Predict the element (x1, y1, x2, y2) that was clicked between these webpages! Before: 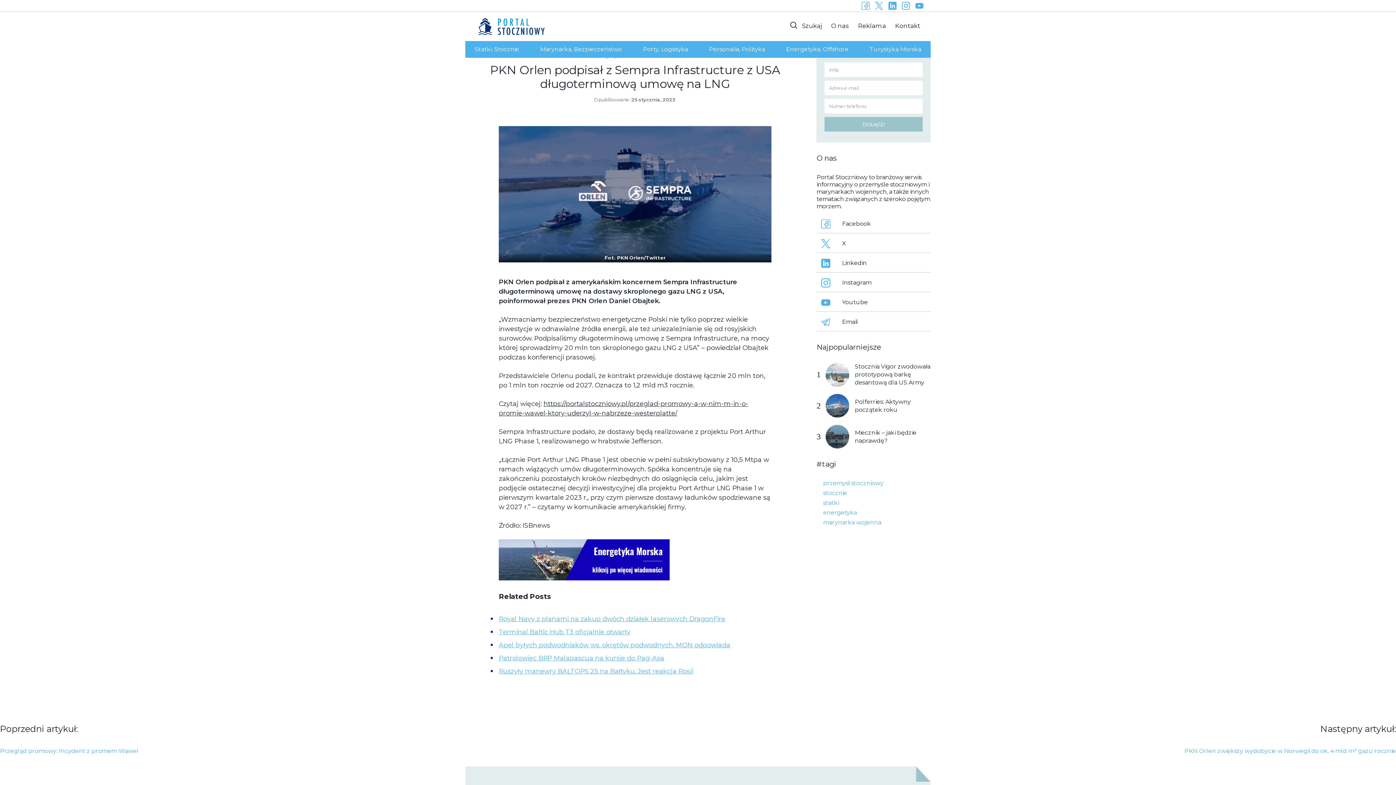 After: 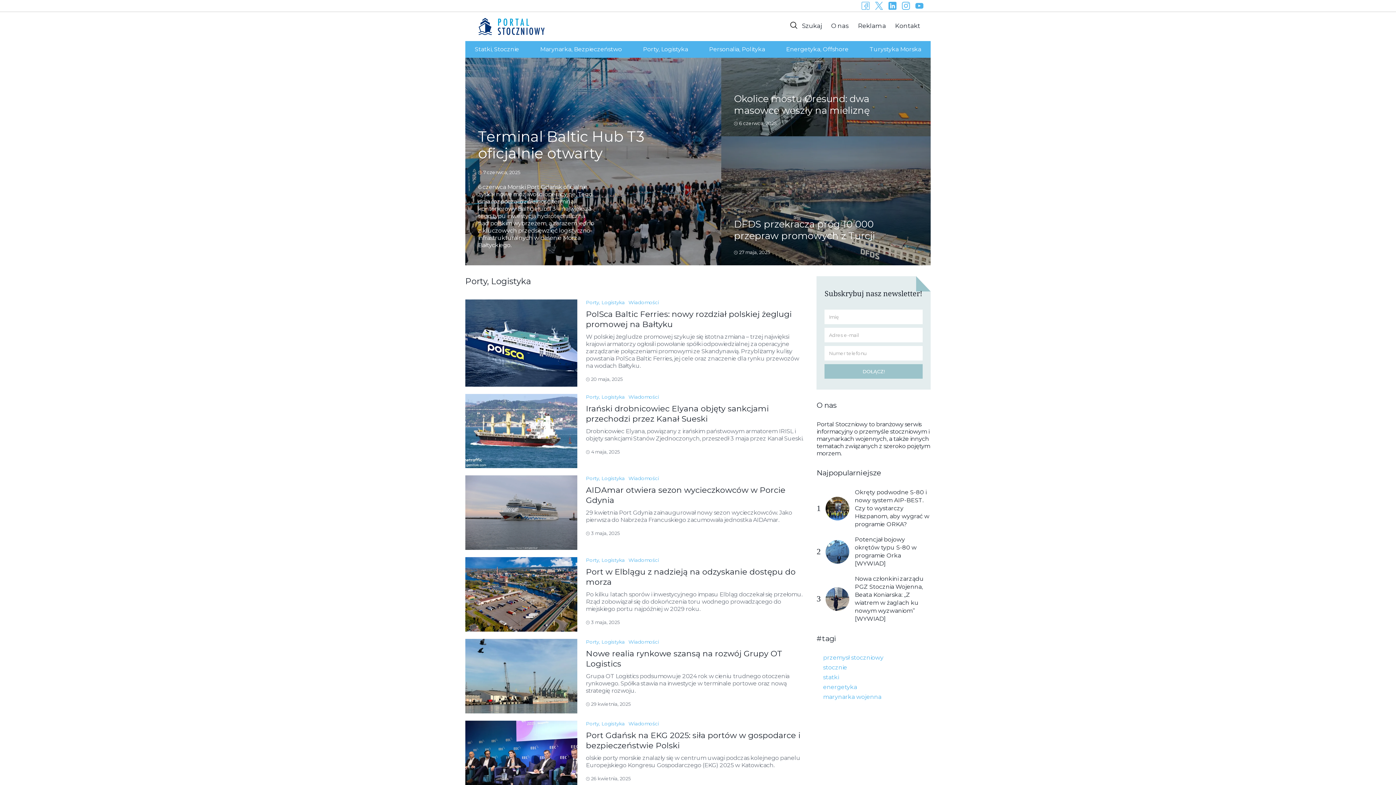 Action: bbox: (643, 45, 688, 53) label: Porty, Logistyka